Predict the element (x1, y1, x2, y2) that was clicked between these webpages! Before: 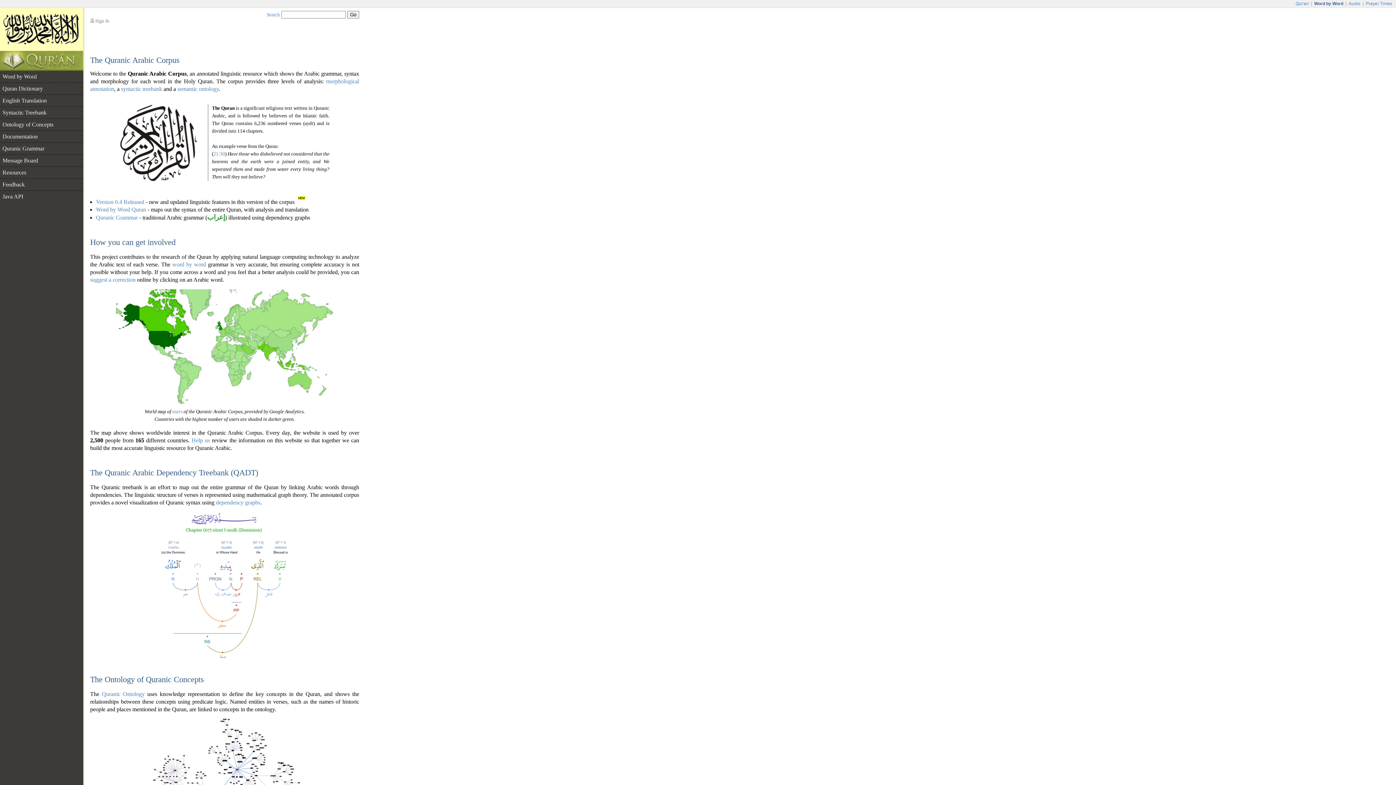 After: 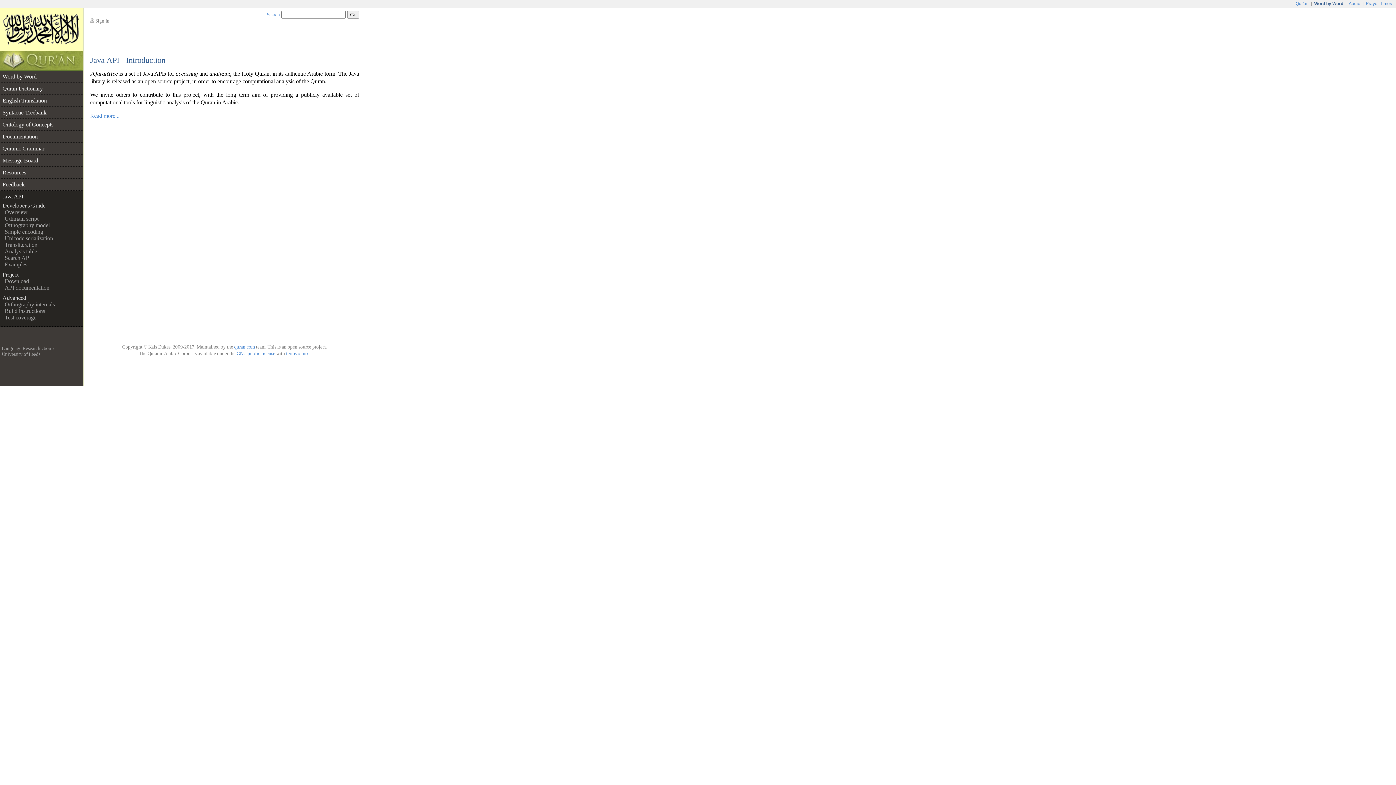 Action: bbox: (0, 190, 83, 202) label: Java API